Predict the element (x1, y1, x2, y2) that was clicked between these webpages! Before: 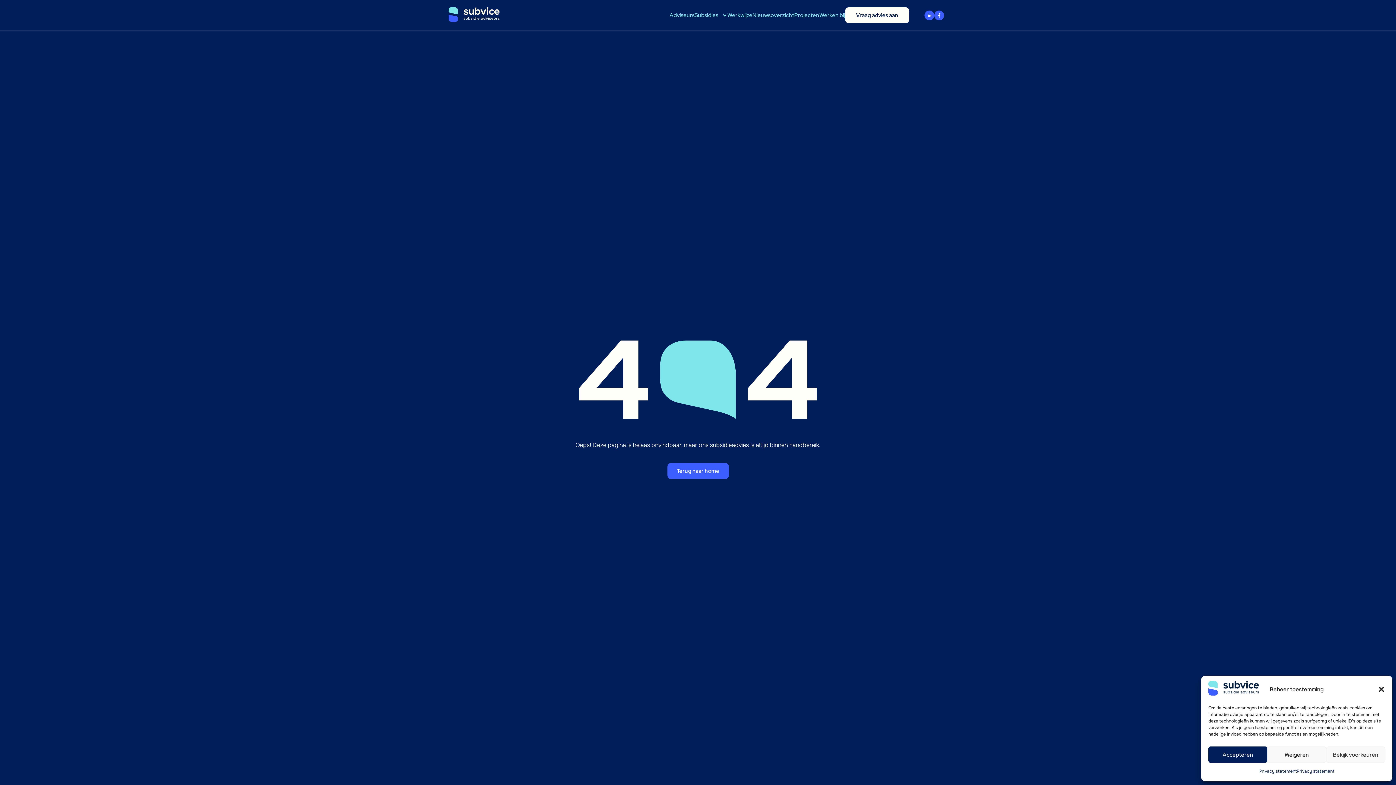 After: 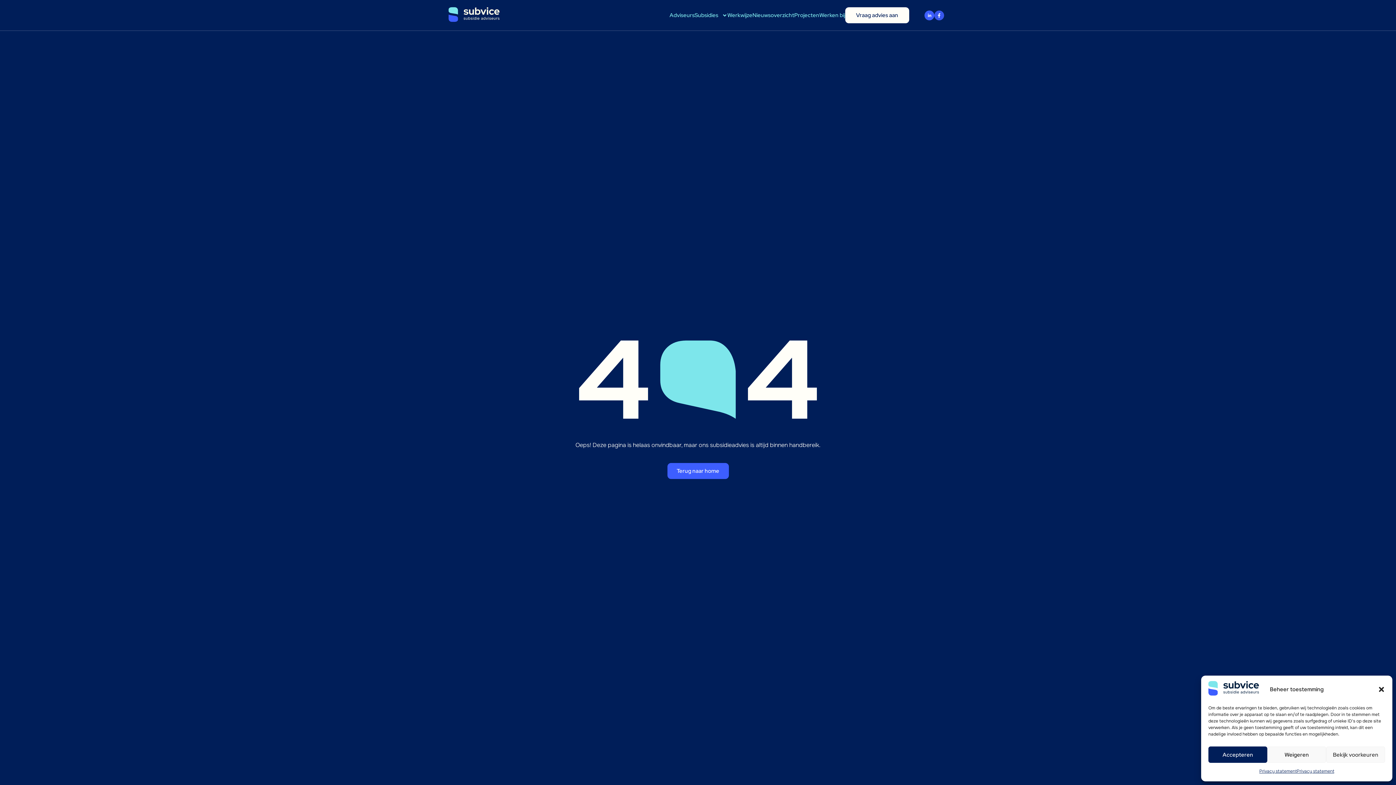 Action: bbox: (934, 10, 944, 20)